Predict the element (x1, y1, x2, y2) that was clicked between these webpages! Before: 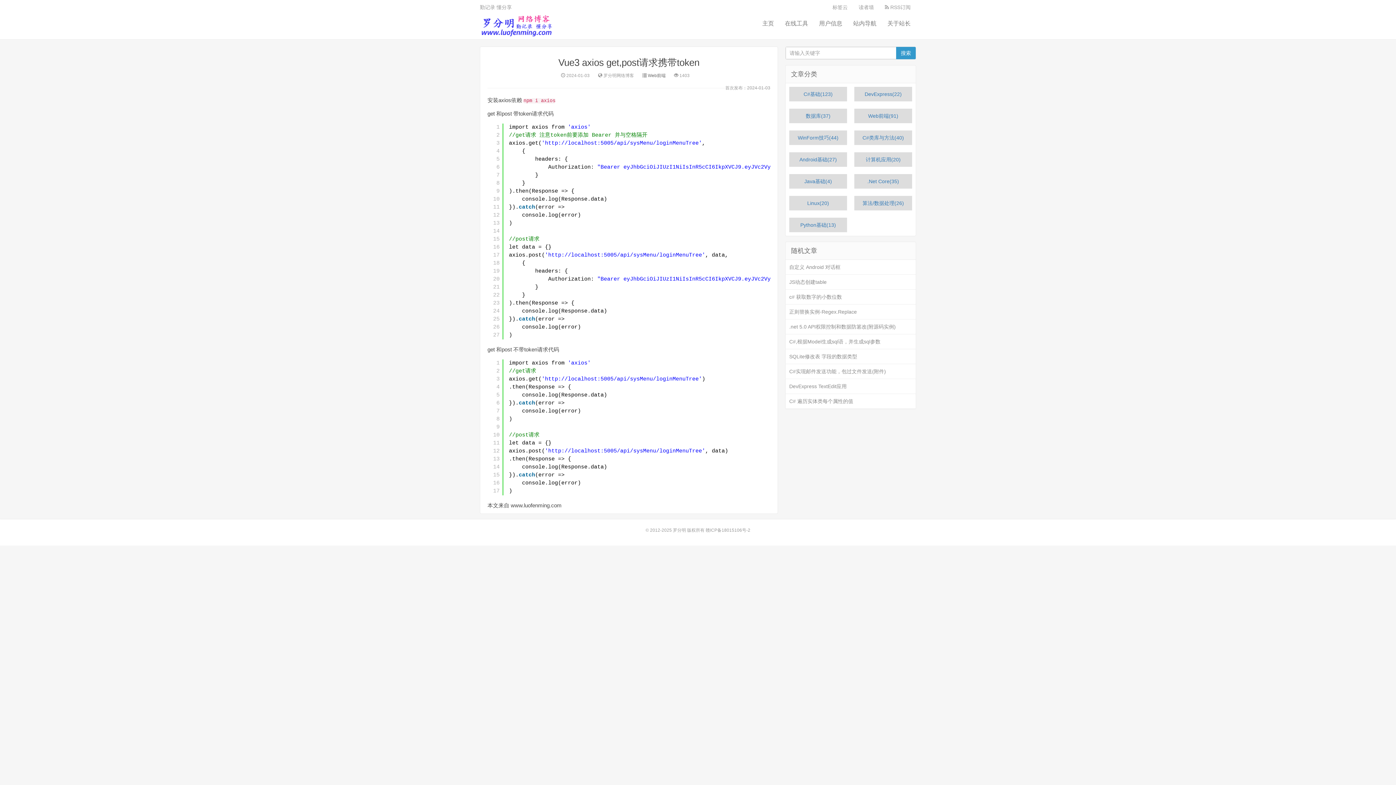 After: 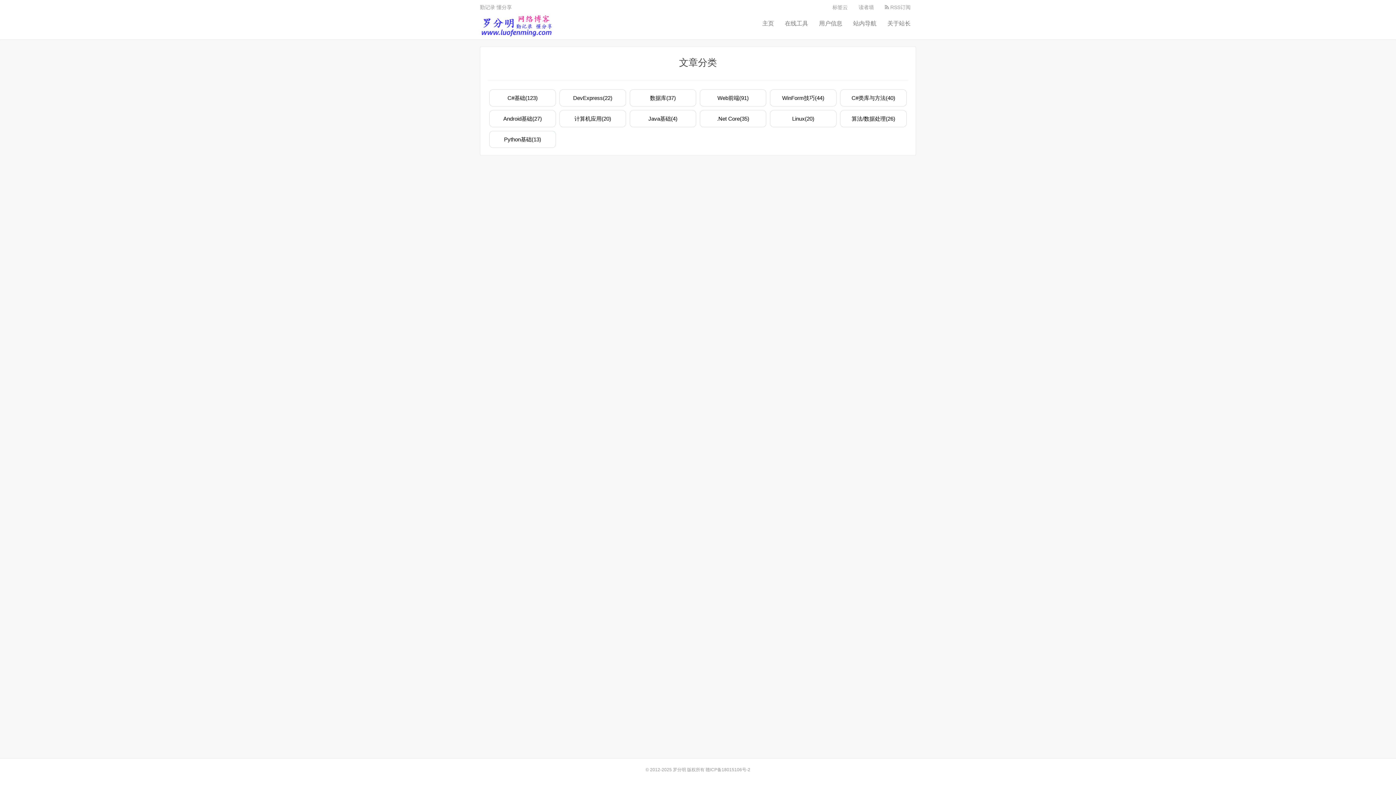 Action: bbox: (848, 12, 882, 34) label: 站内导航